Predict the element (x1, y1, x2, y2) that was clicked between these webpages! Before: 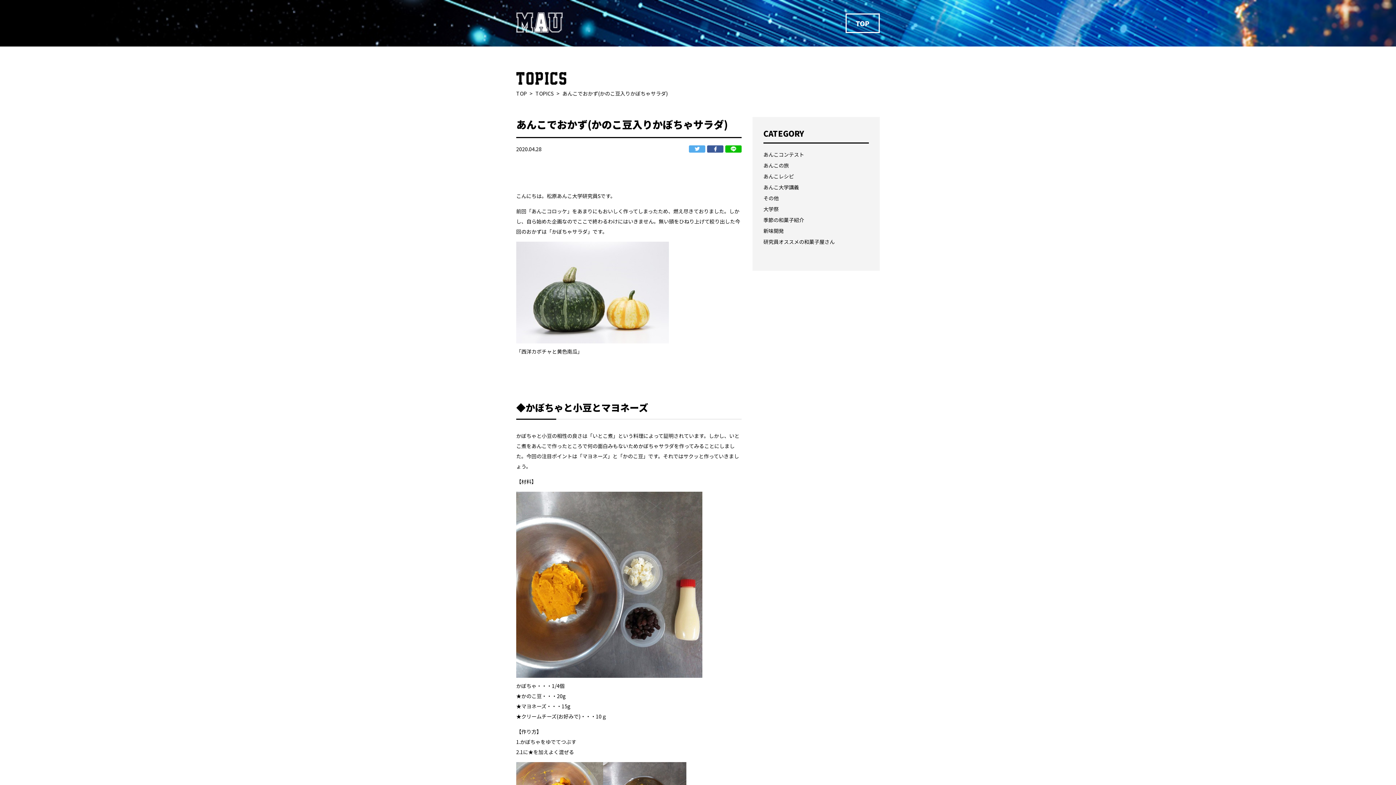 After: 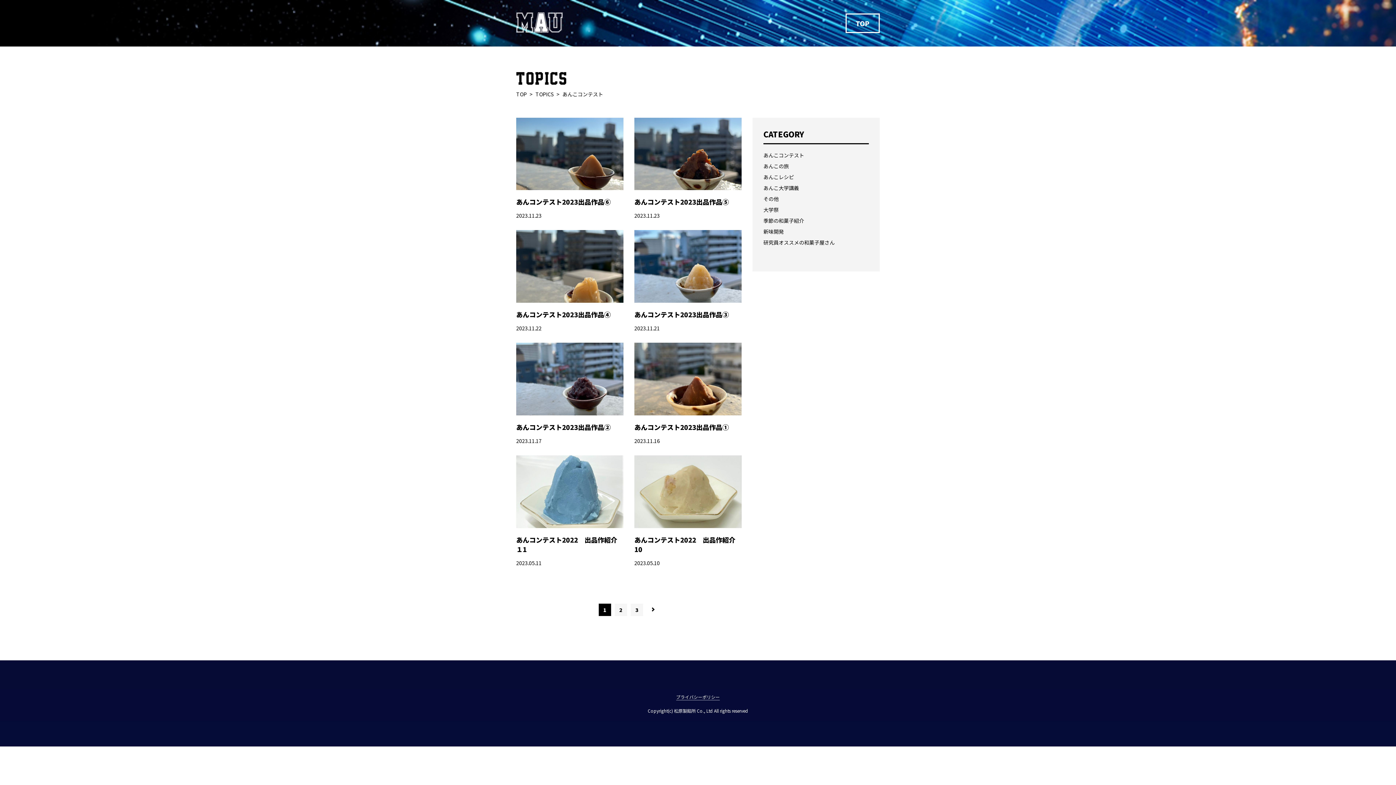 Action: bbox: (763, 150, 804, 158) label: あんこコンテスト